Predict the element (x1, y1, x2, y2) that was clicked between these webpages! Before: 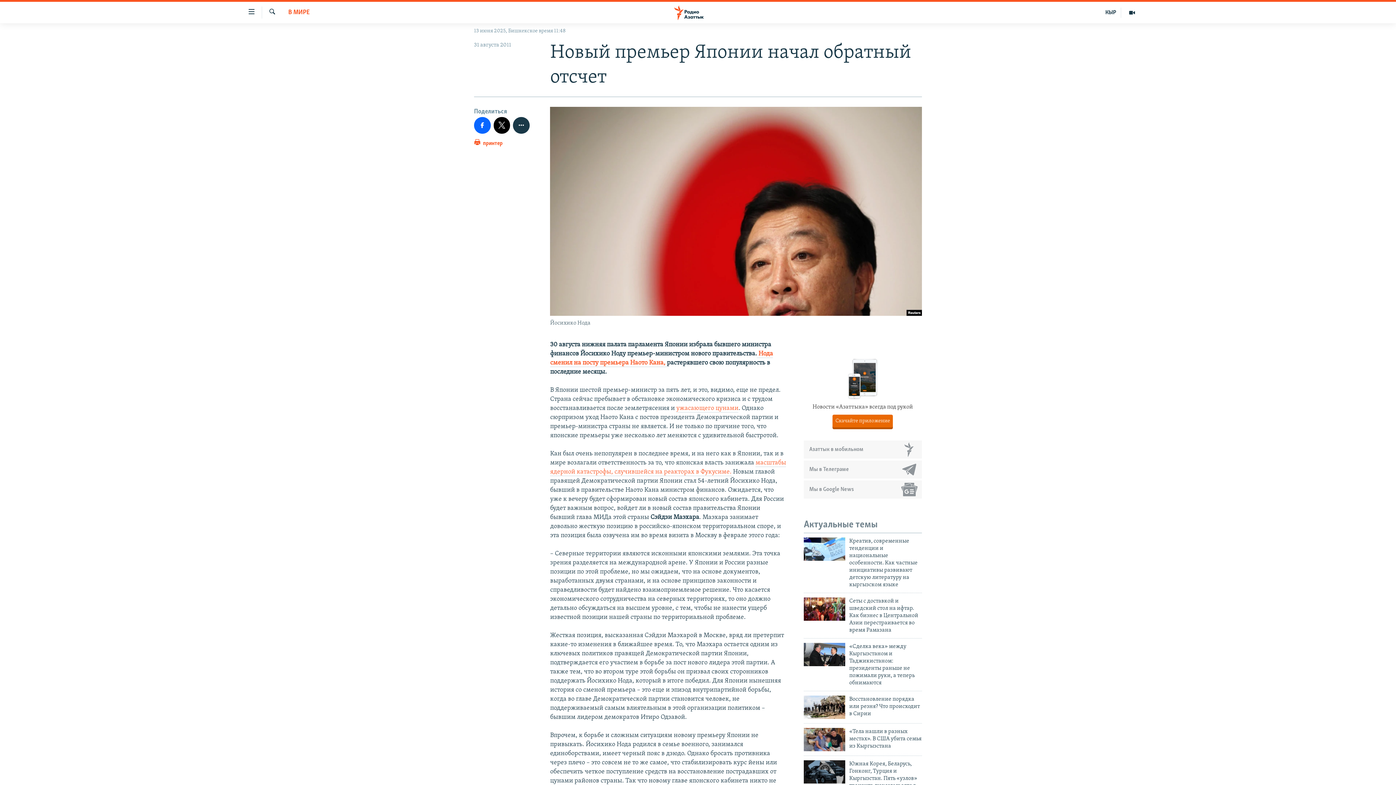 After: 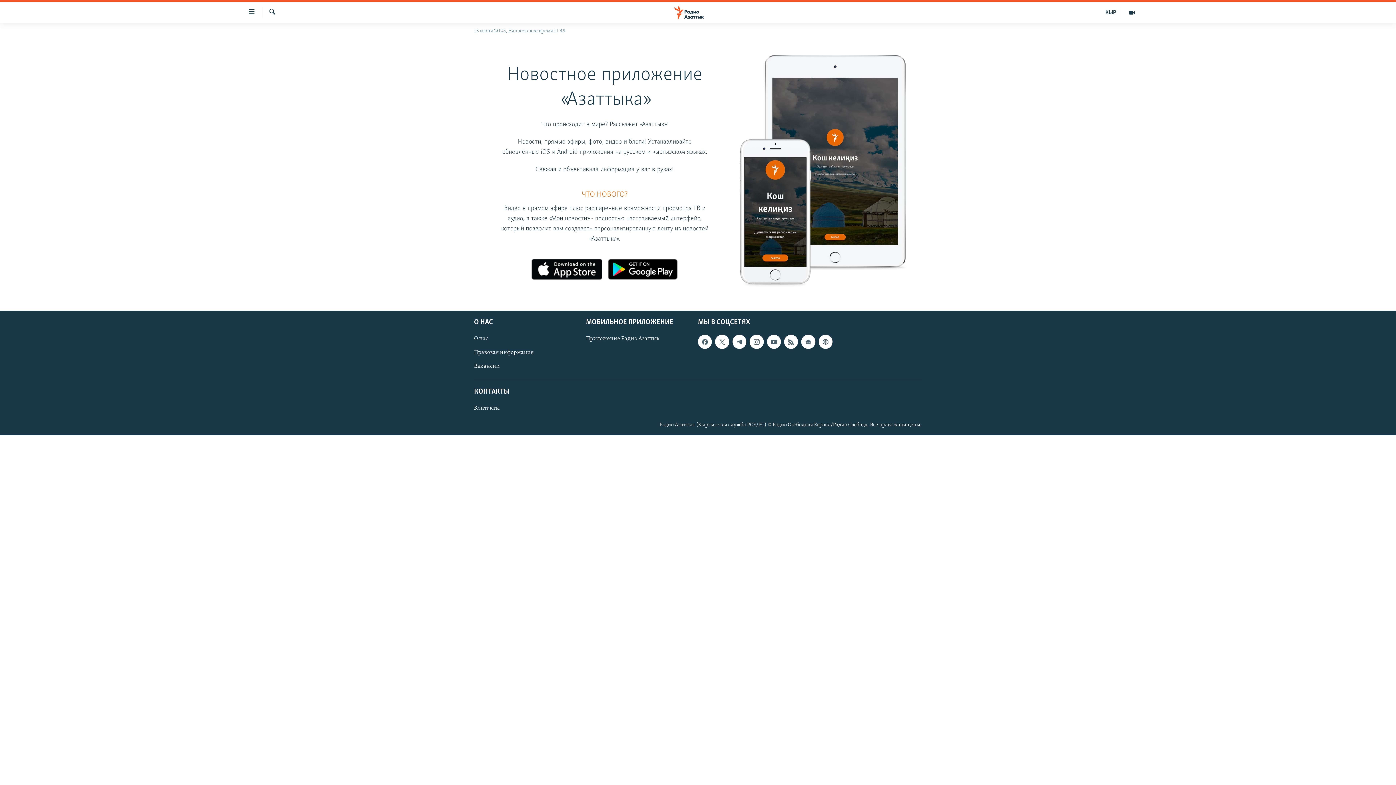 Action: bbox: (832, 415, 893, 427) label: Скачайте приложение